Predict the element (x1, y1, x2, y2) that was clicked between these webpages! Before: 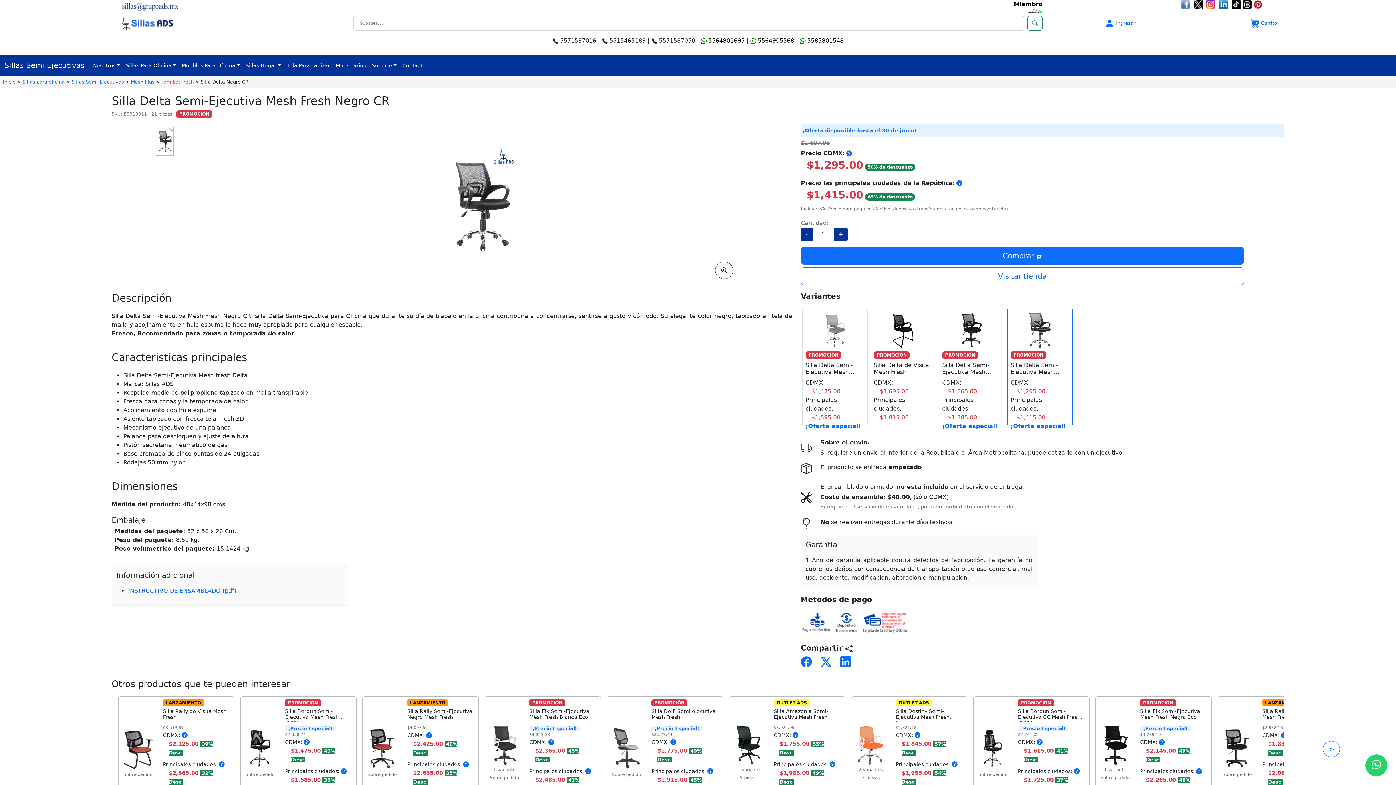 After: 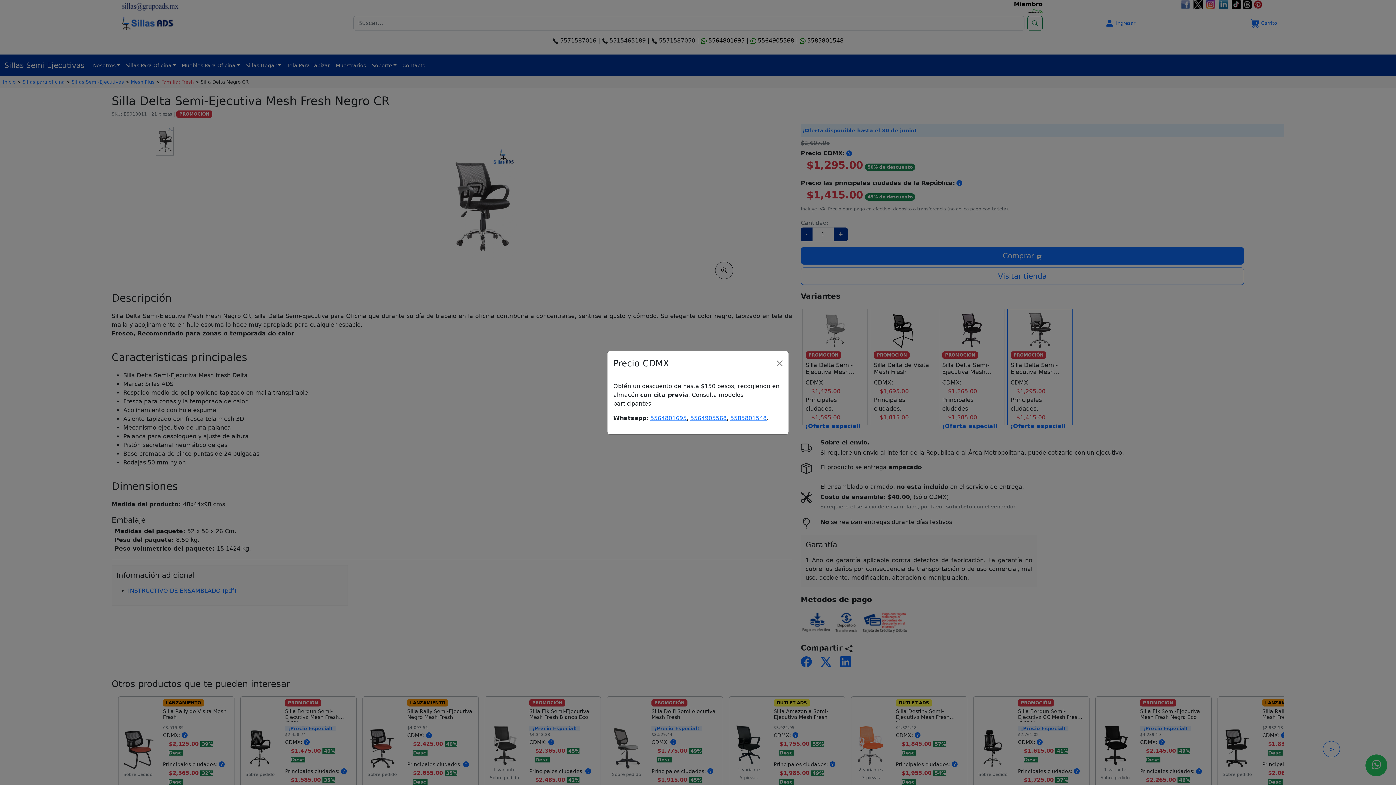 Action: bbox: (304, 738, 309, 745)